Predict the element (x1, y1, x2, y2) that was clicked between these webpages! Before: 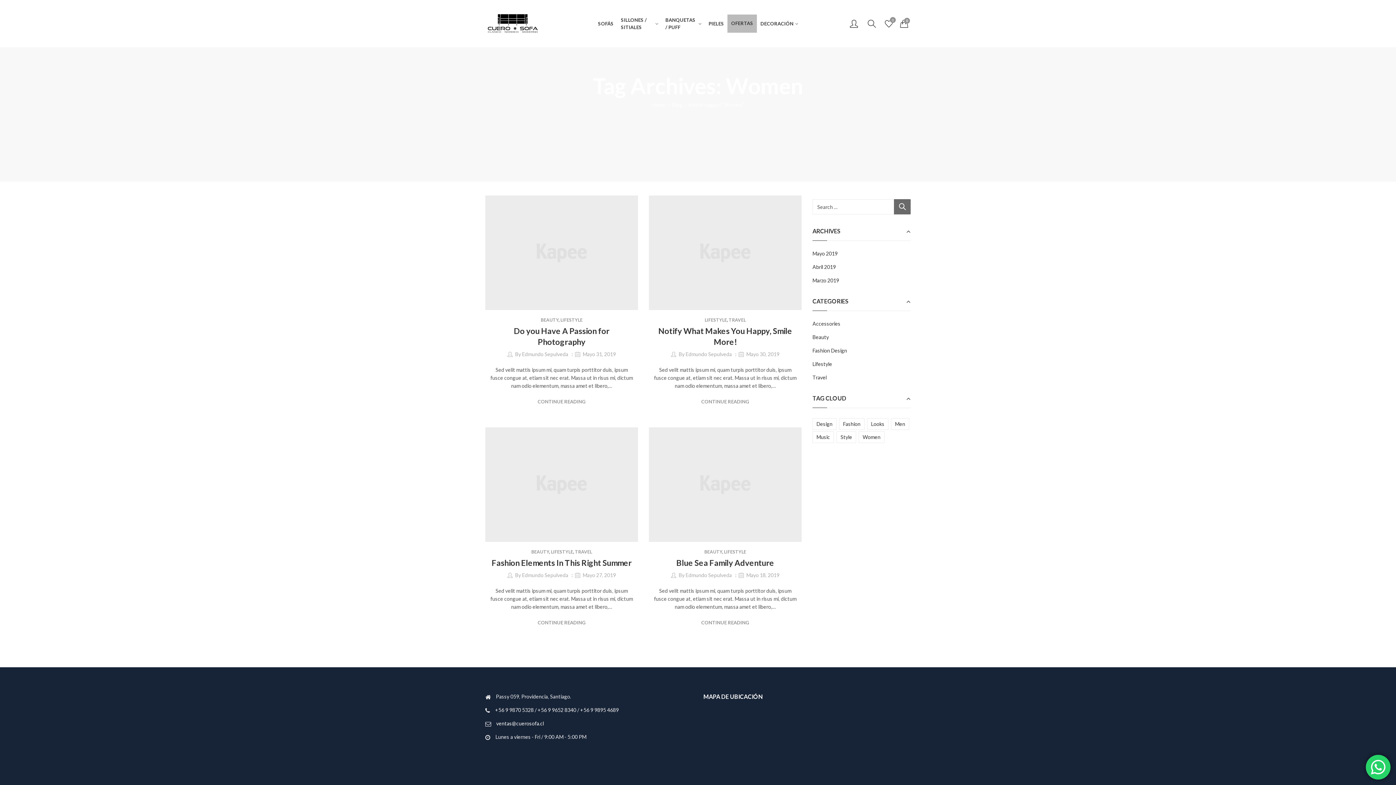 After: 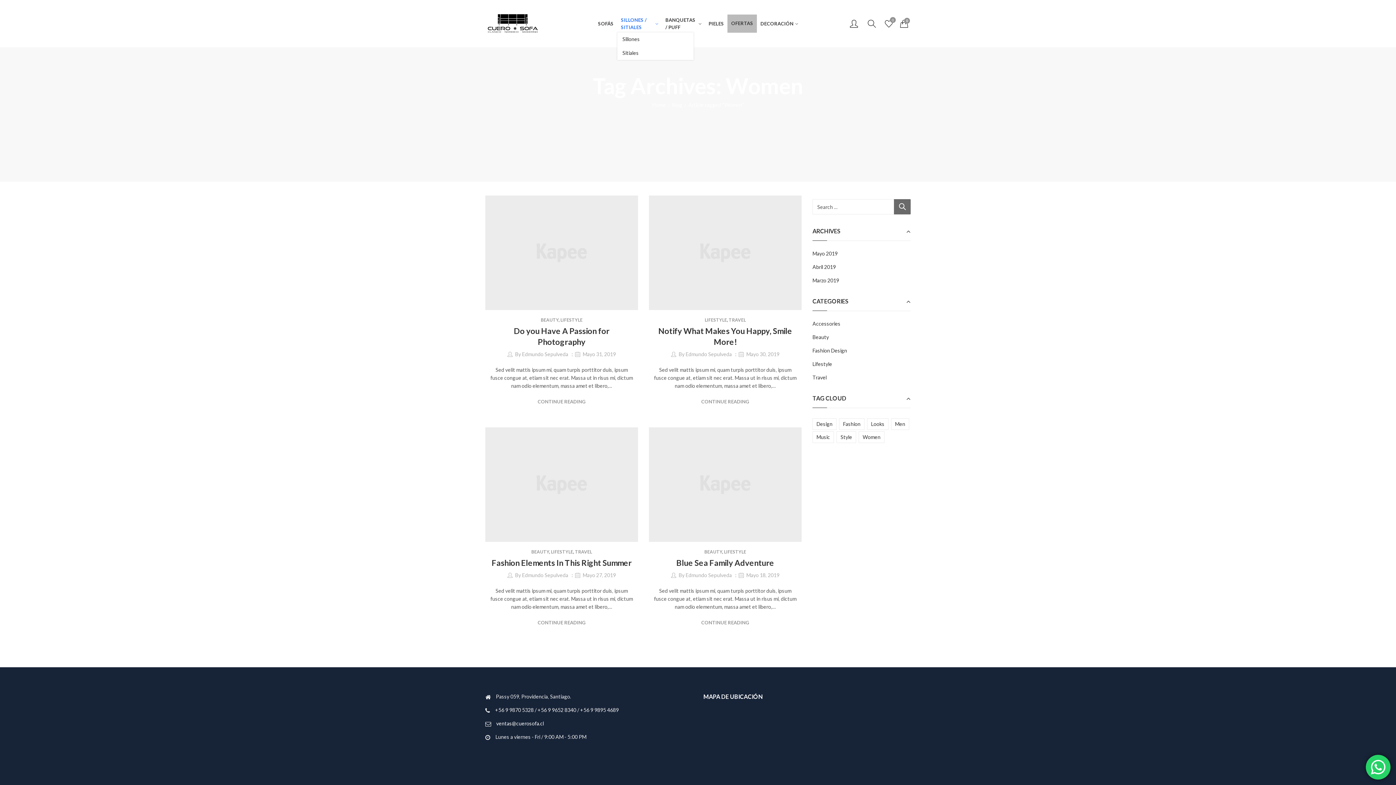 Action: bbox: (617, 14, 661, 32) label: SILLONES / SITIALES